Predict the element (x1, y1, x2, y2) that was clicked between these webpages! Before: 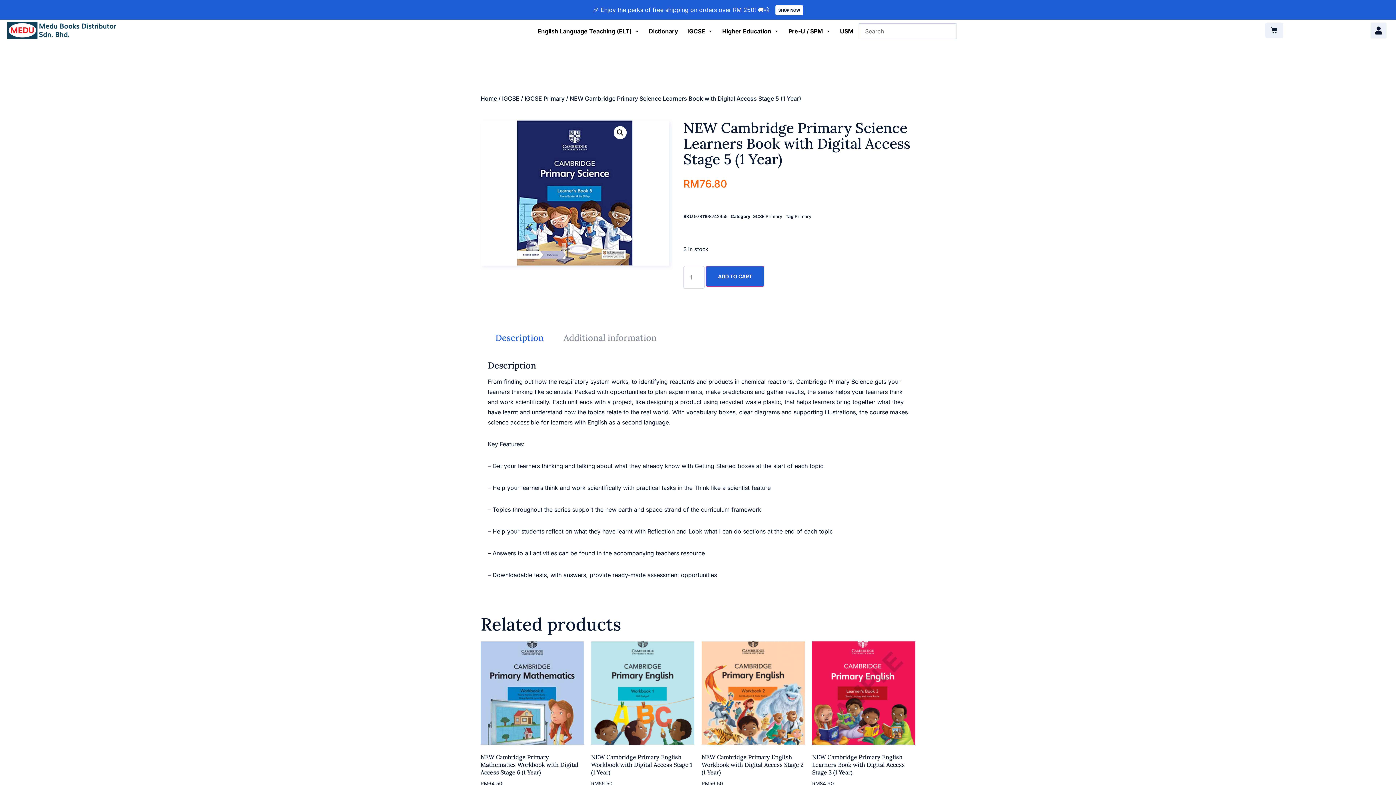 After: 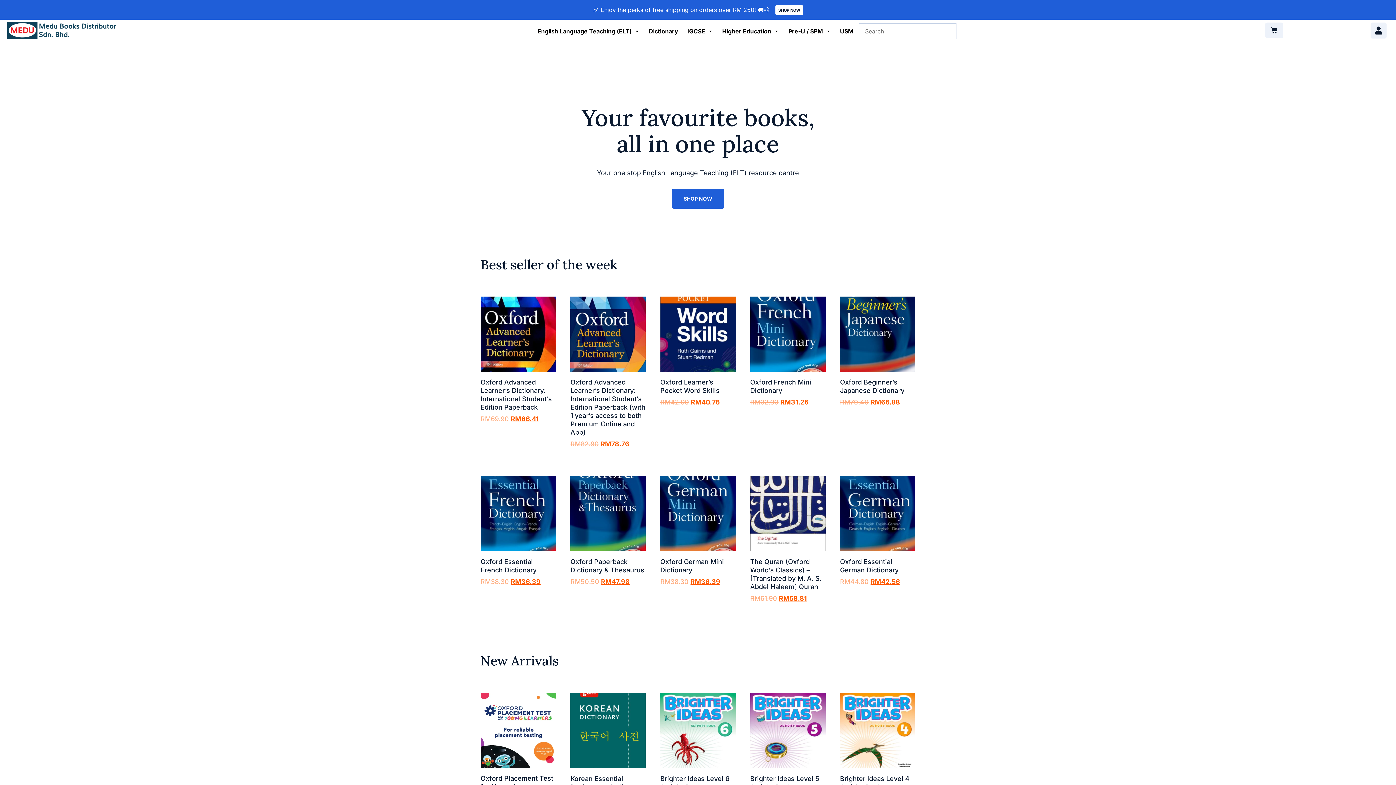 Action: label: Home bbox: (480, 94, 497, 102)